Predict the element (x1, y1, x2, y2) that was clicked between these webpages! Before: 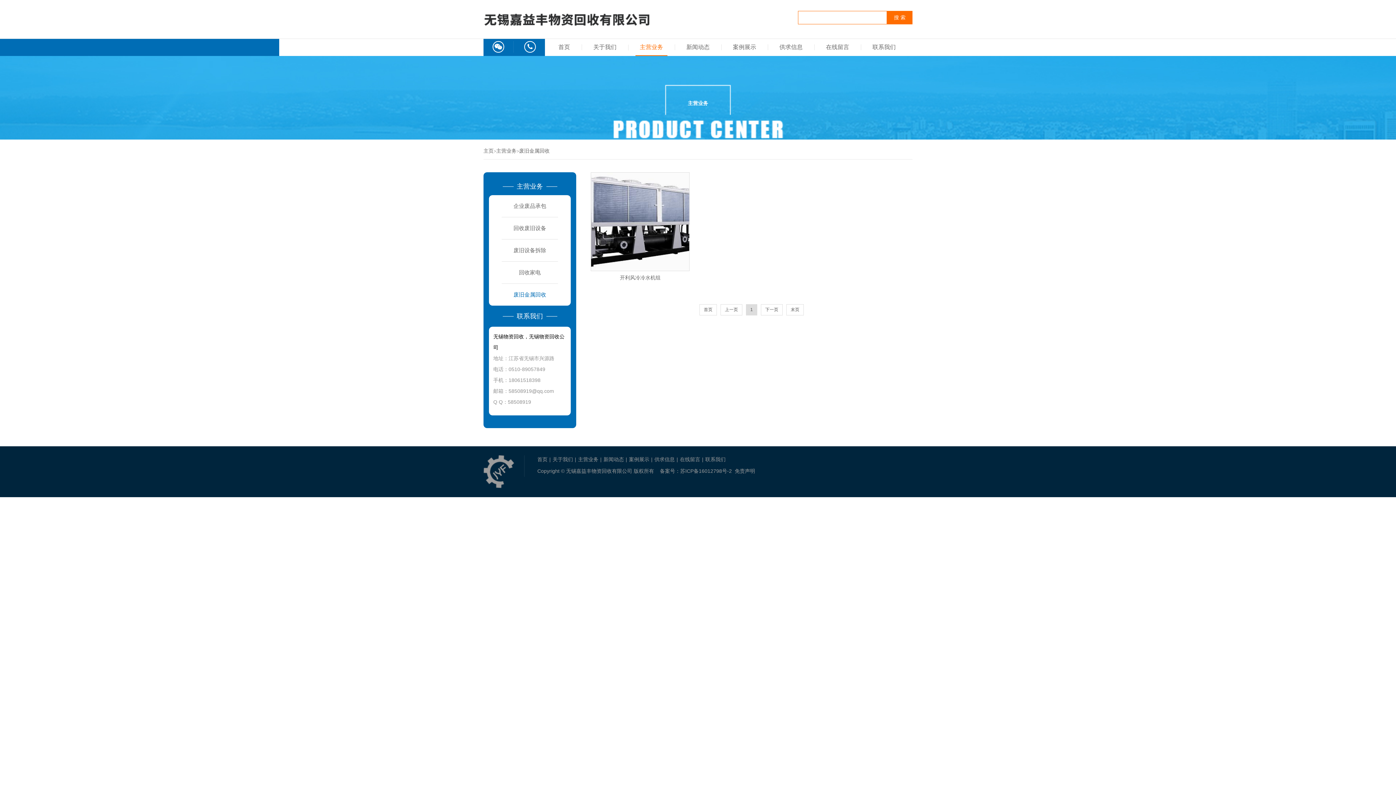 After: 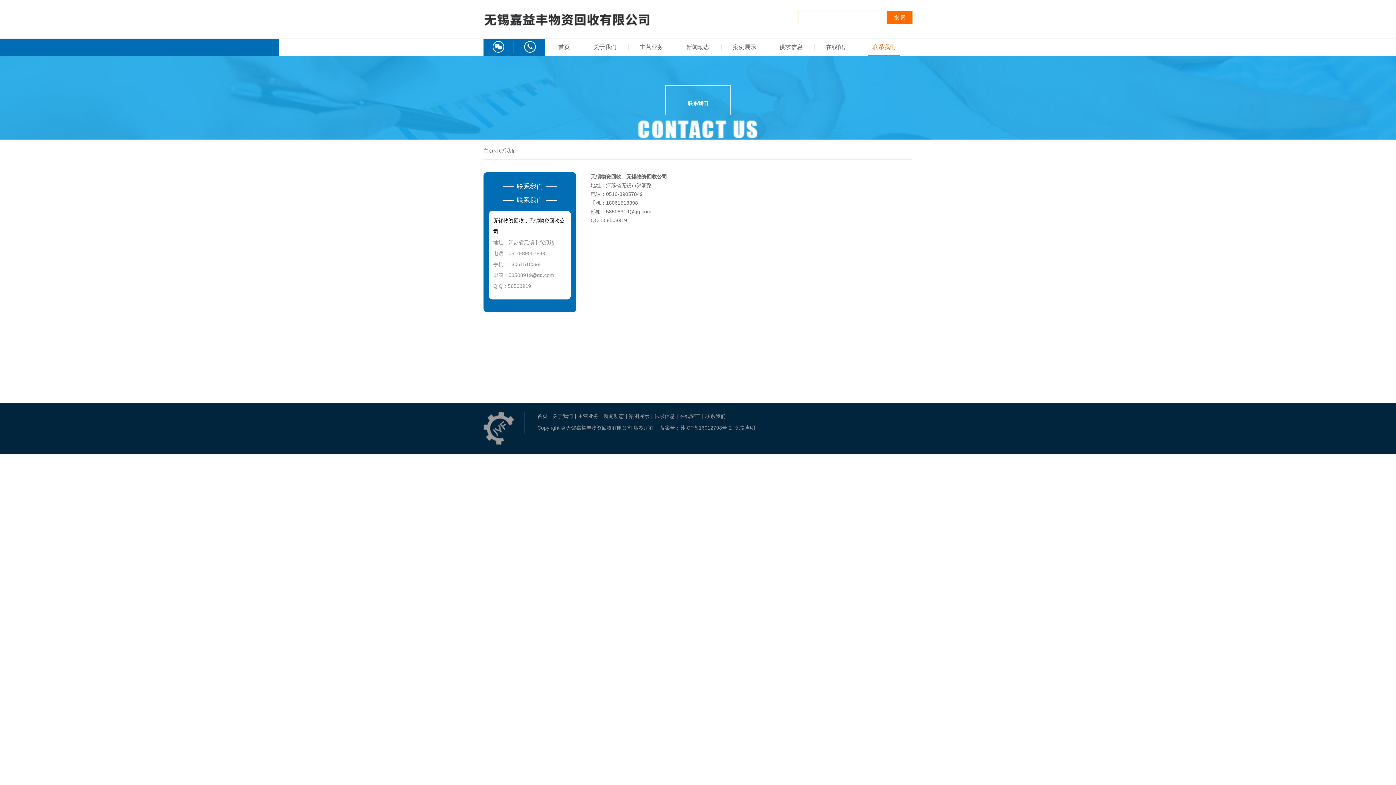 Action: bbox: (705, 456, 725, 462) label: 联系我们